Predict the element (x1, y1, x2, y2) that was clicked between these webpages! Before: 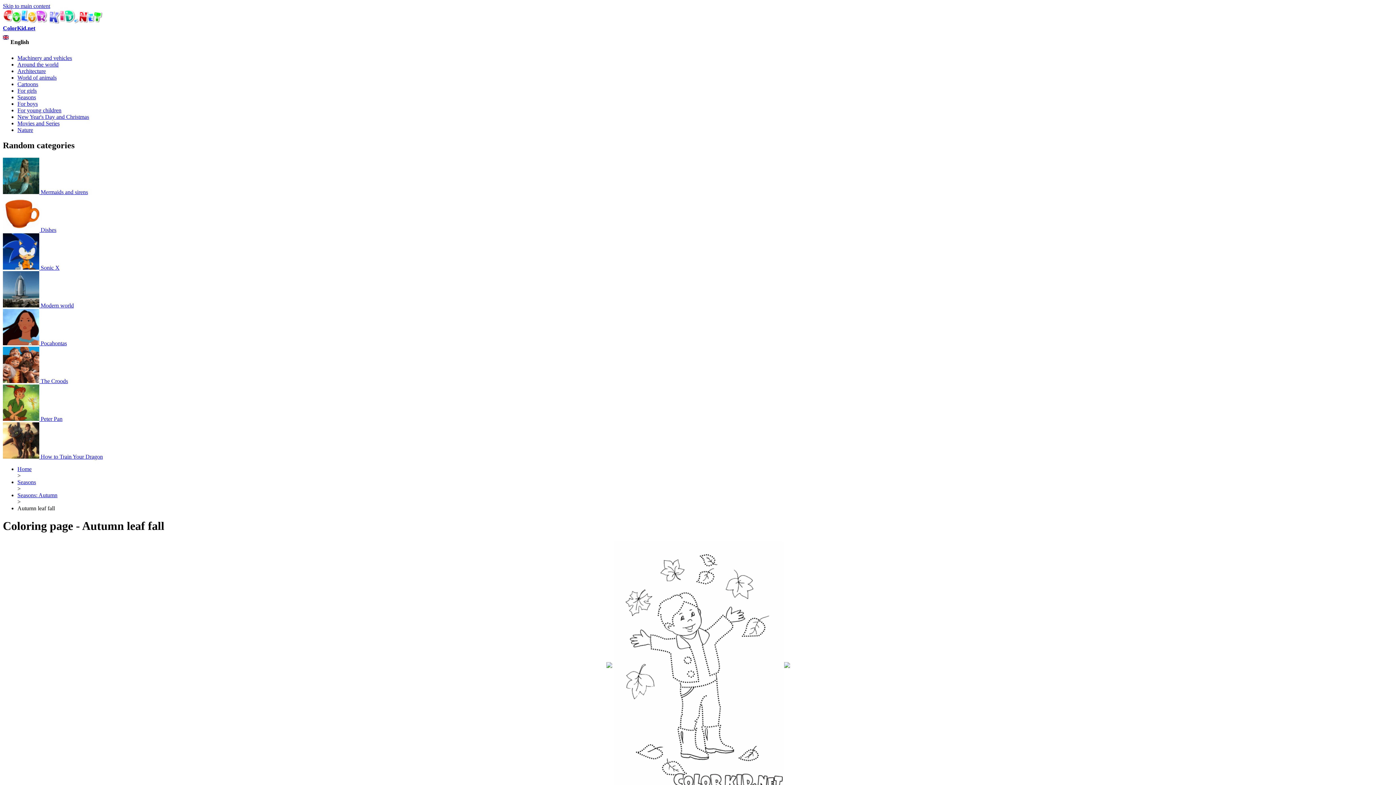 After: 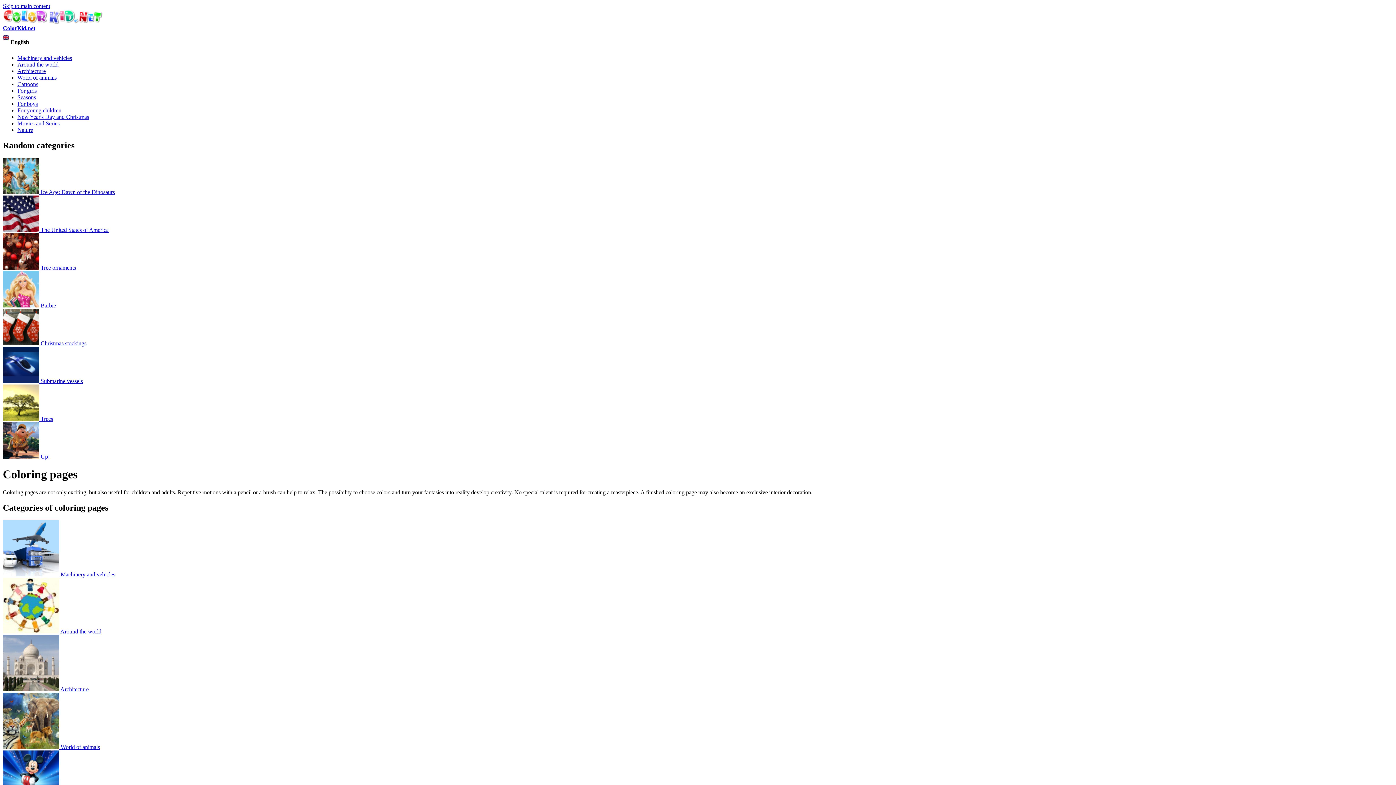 Action: label: Home bbox: (17, 466, 31, 472)